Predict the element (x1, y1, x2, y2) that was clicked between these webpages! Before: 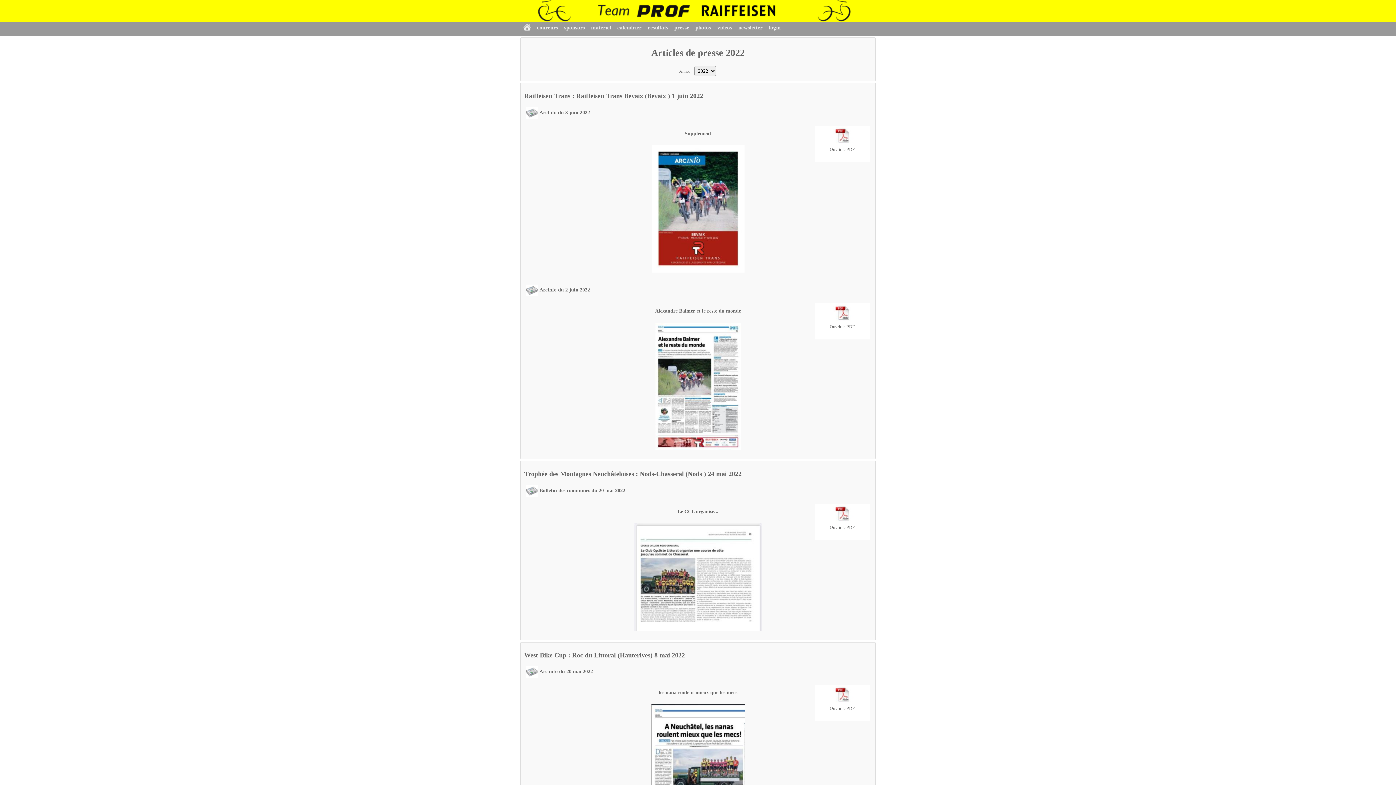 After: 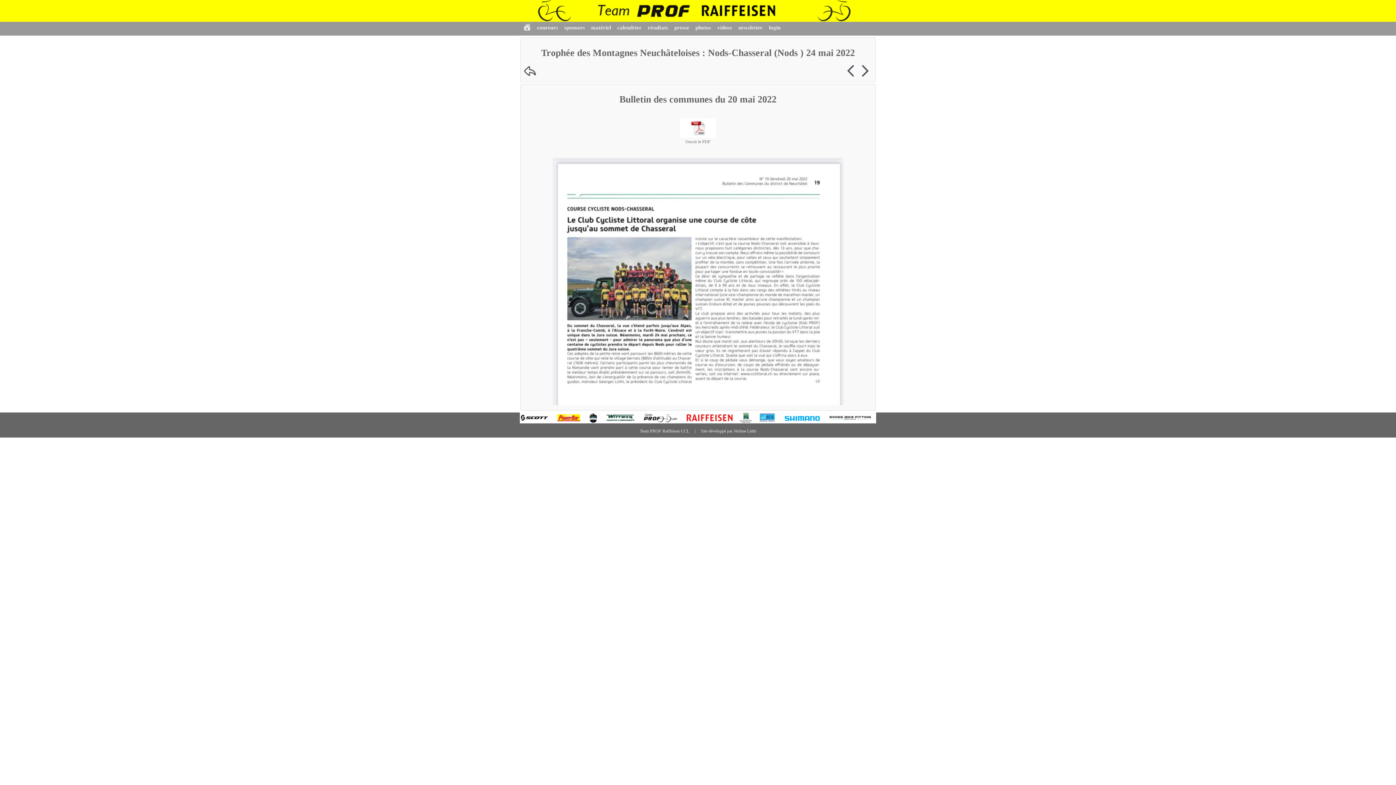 Action: bbox: (630, 630, 765, 636)